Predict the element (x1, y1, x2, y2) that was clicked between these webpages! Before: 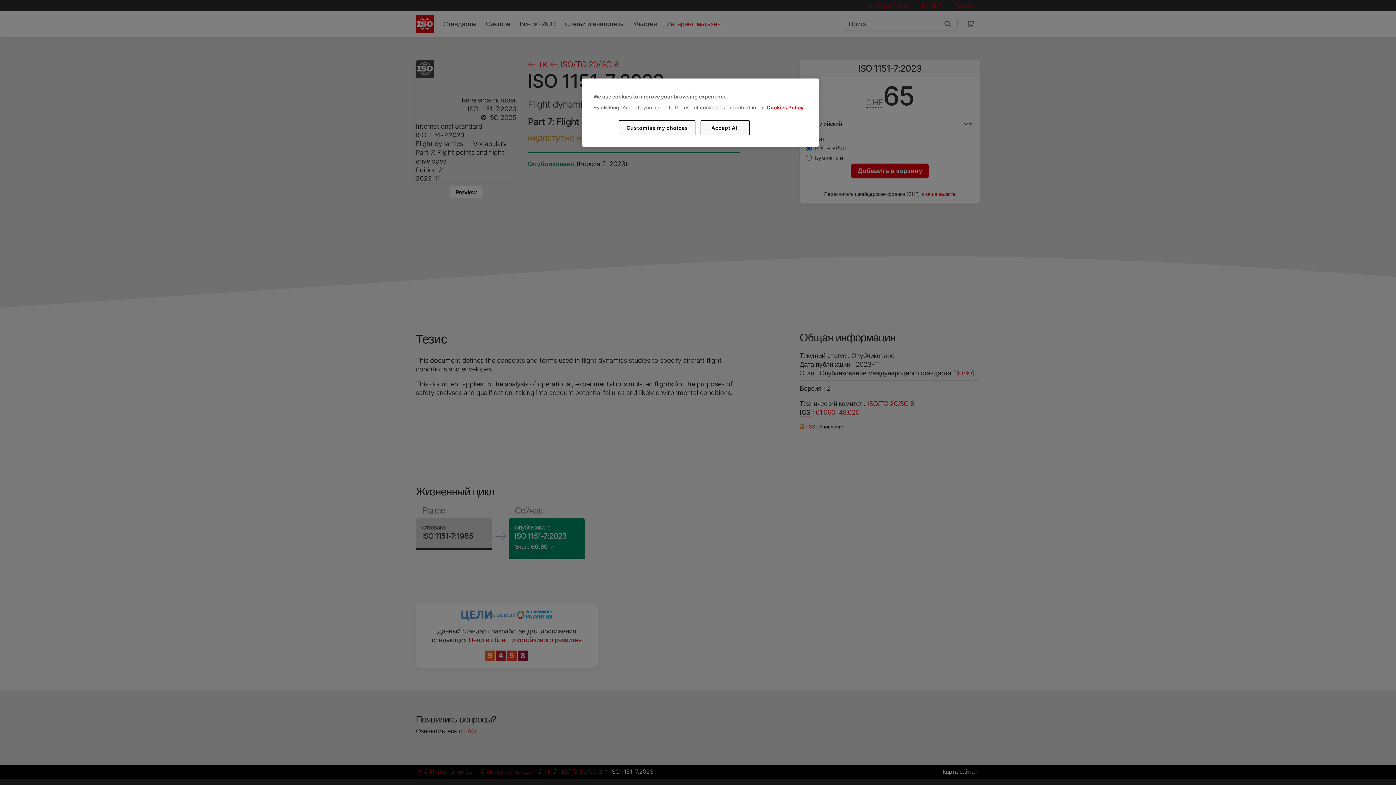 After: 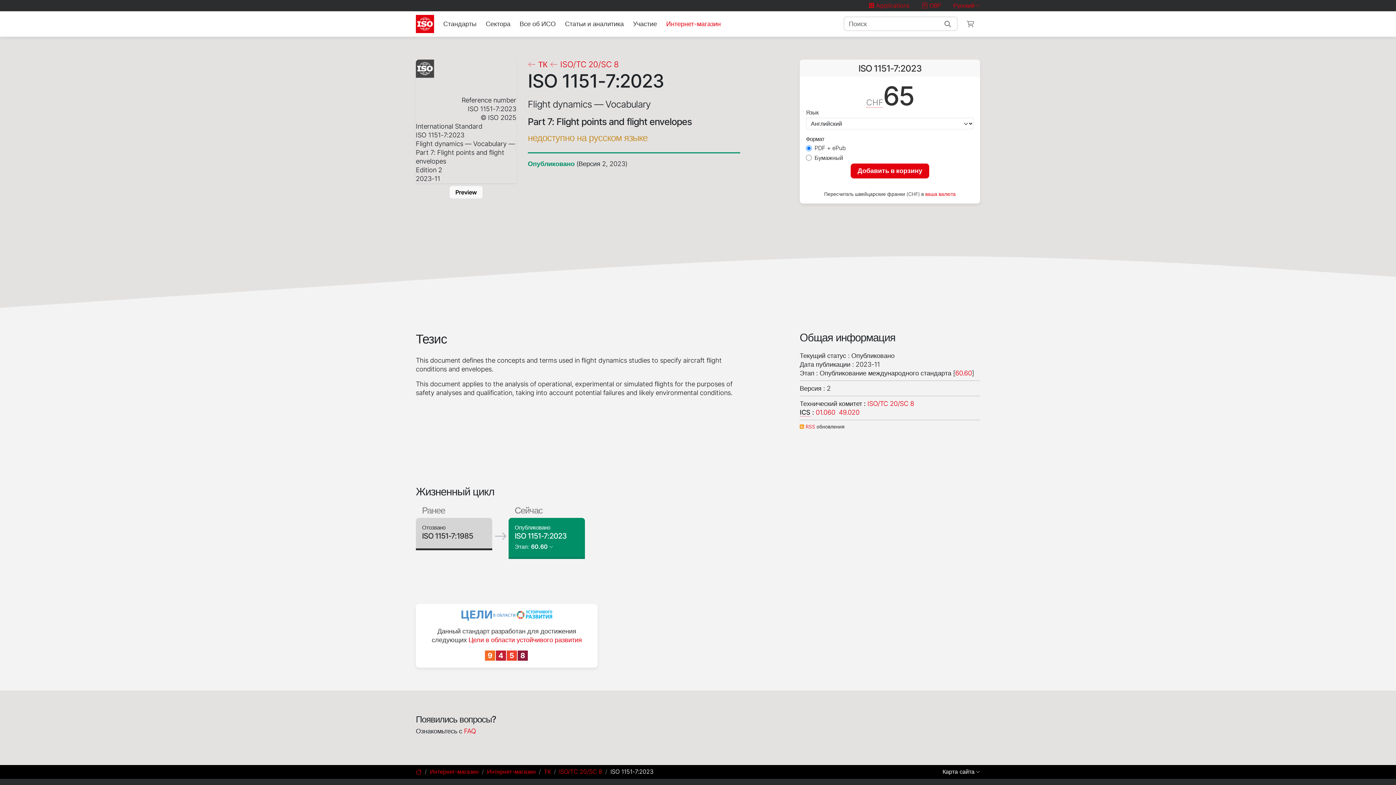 Action: bbox: (700, 120, 749, 135) label: Accept All